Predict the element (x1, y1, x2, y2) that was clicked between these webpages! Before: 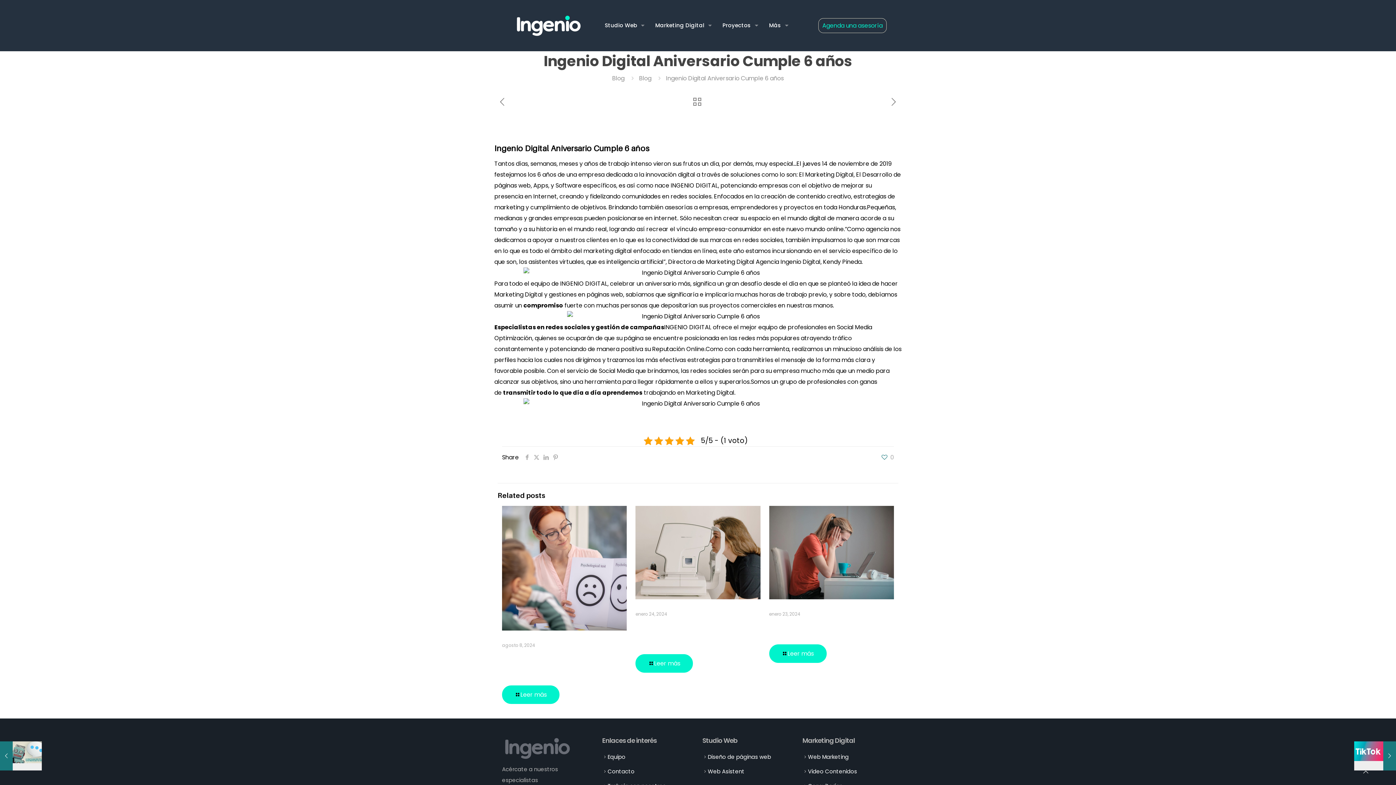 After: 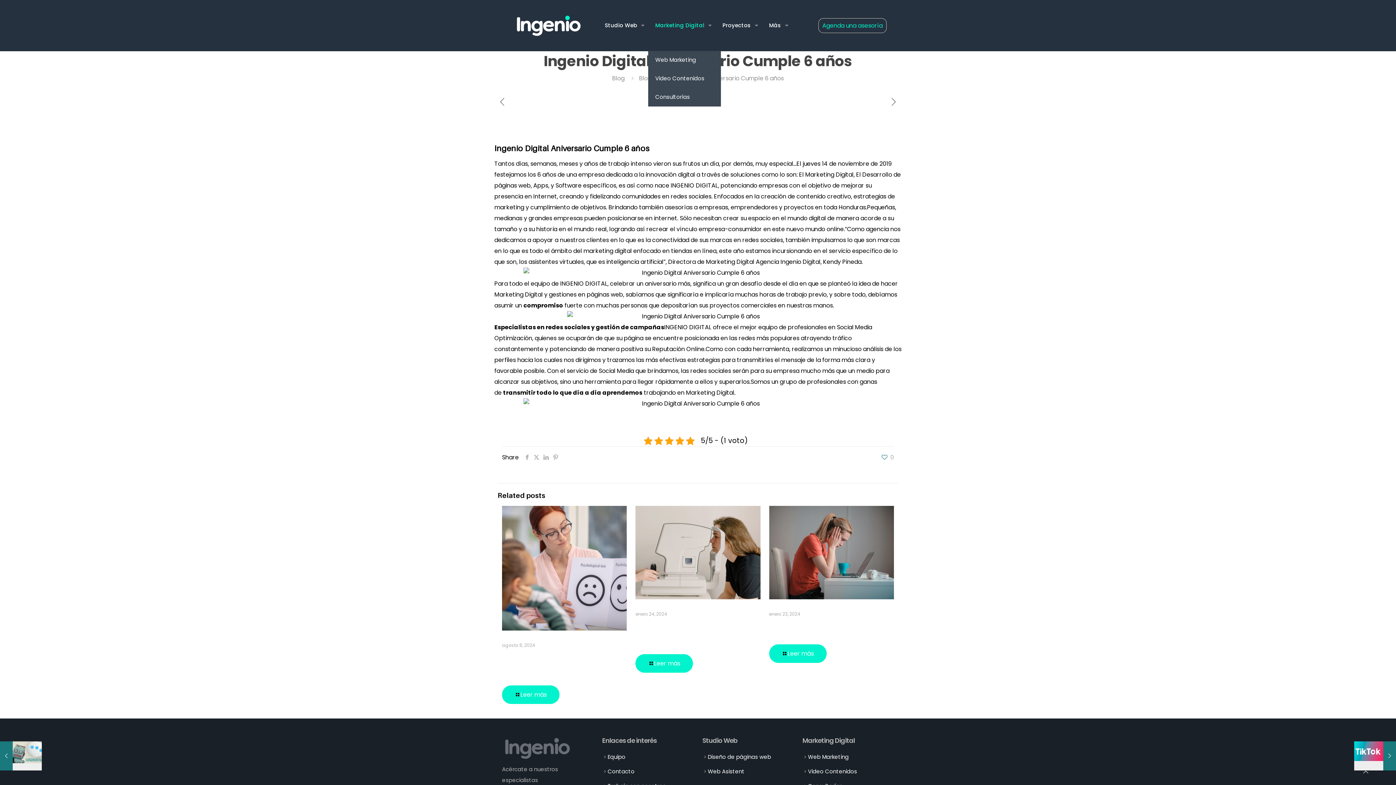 Action: label: Marketing Digital bbox: (648, 0, 715, 50)